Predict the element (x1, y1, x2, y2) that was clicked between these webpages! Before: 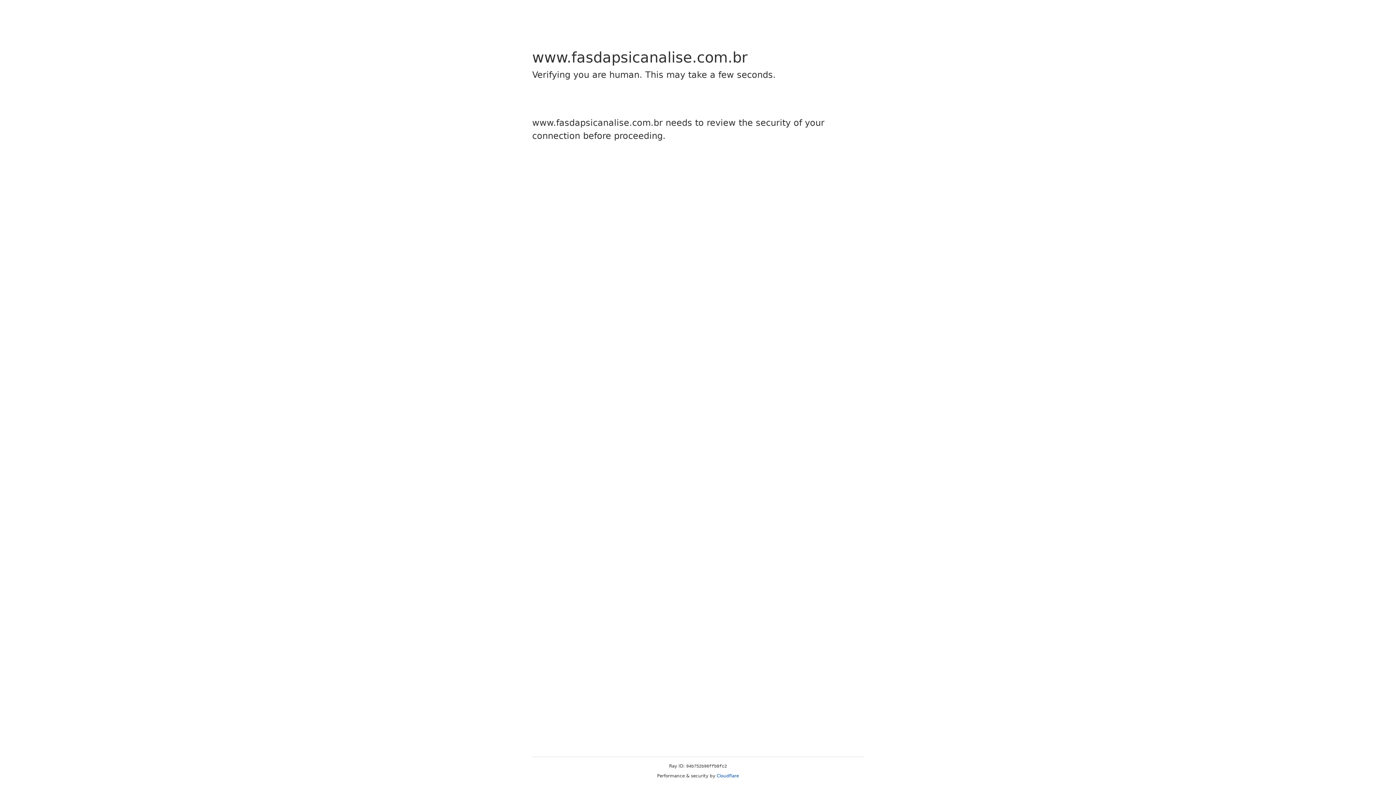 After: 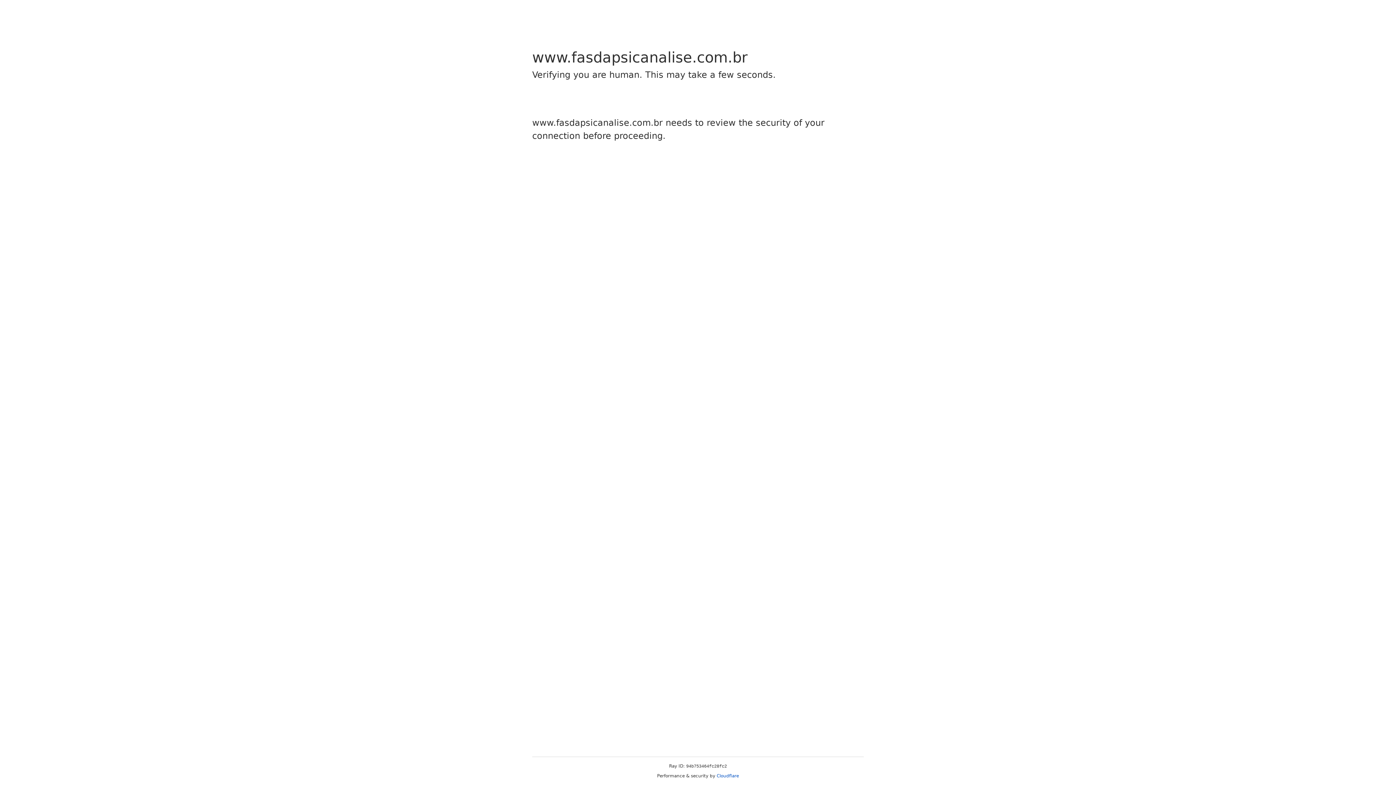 Action: label: Cloudflare bbox: (716, 773, 739, 778)